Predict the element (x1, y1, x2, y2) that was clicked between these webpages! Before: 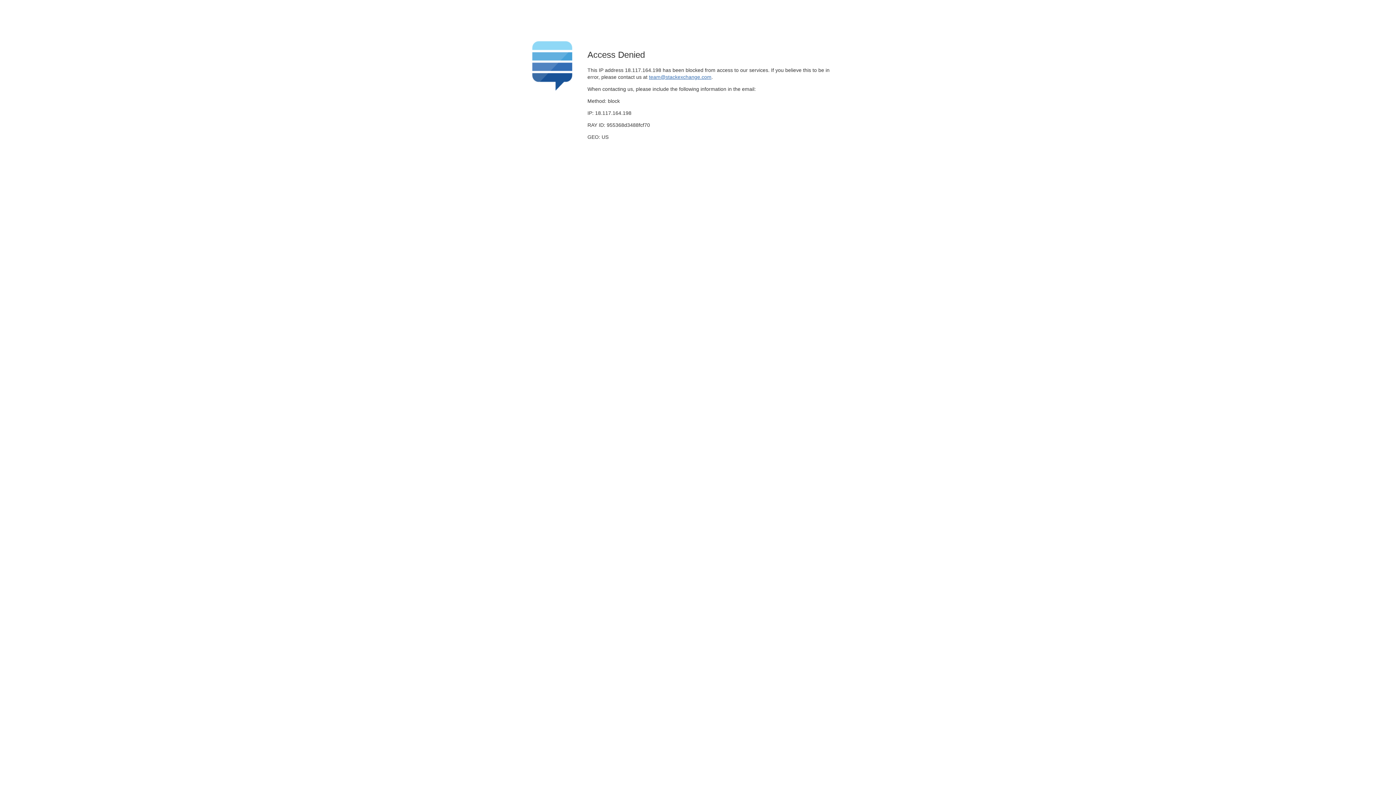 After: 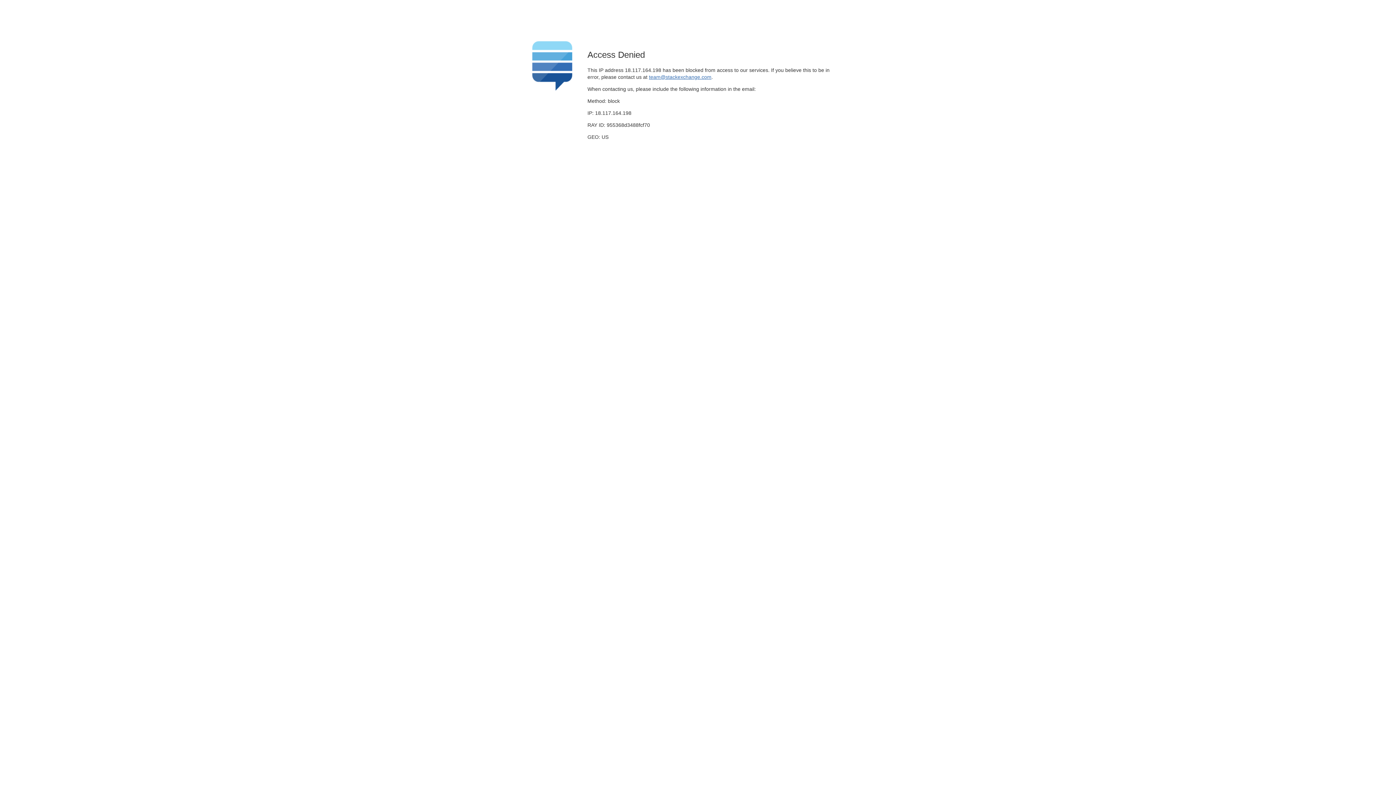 Action: label: team@stackexchange.com bbox: (649, 74, 711, 79)